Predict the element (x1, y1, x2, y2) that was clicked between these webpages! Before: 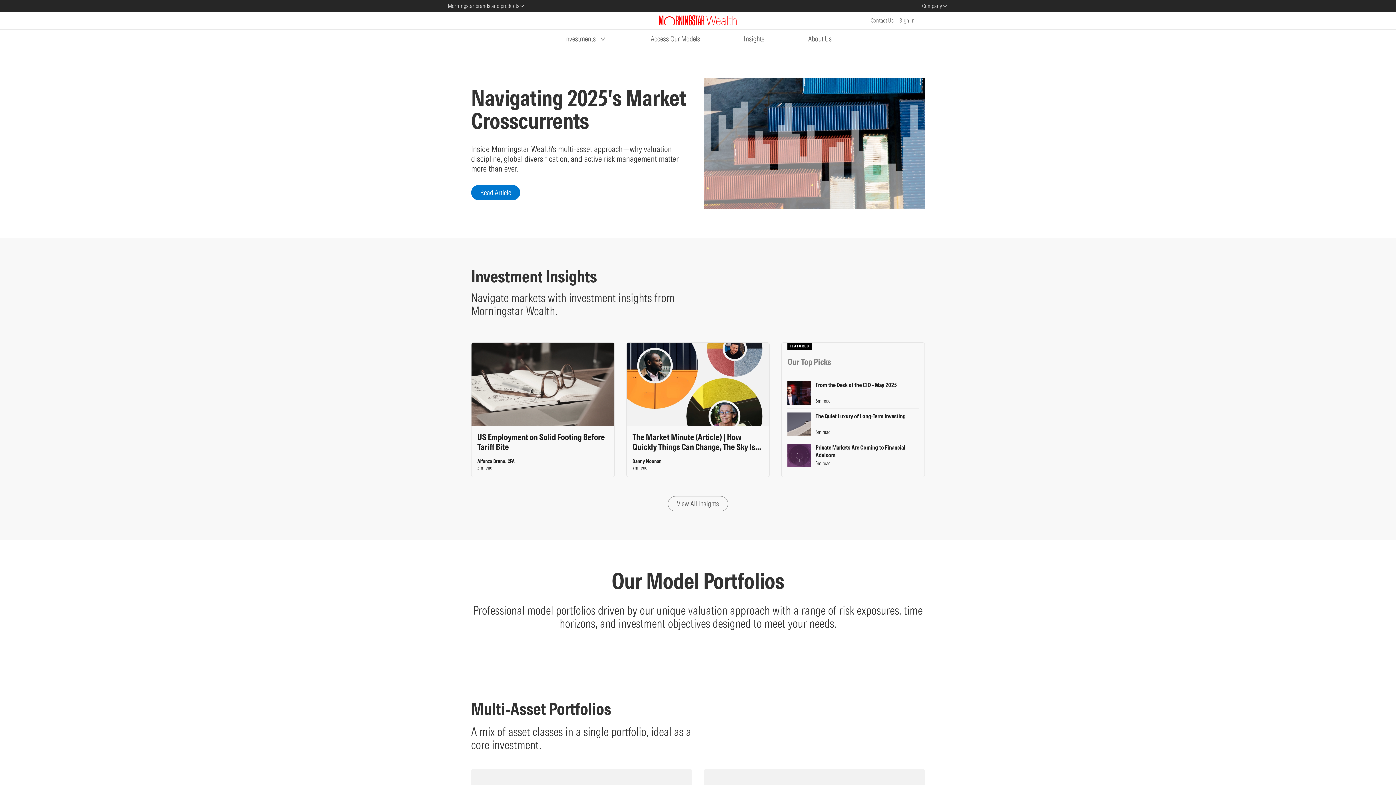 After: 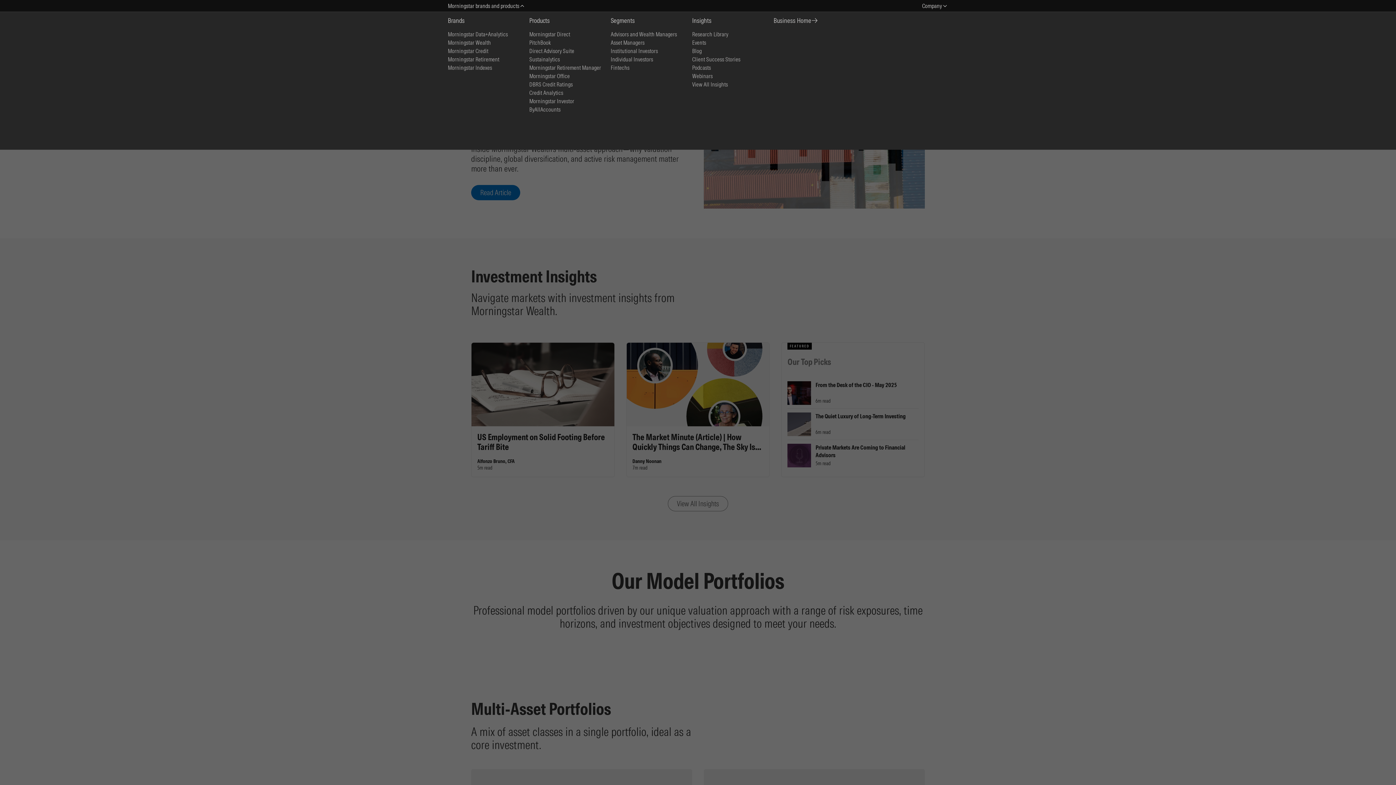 Action: label: Morningstar brands and products bbox: (448, 2, 525, 9)